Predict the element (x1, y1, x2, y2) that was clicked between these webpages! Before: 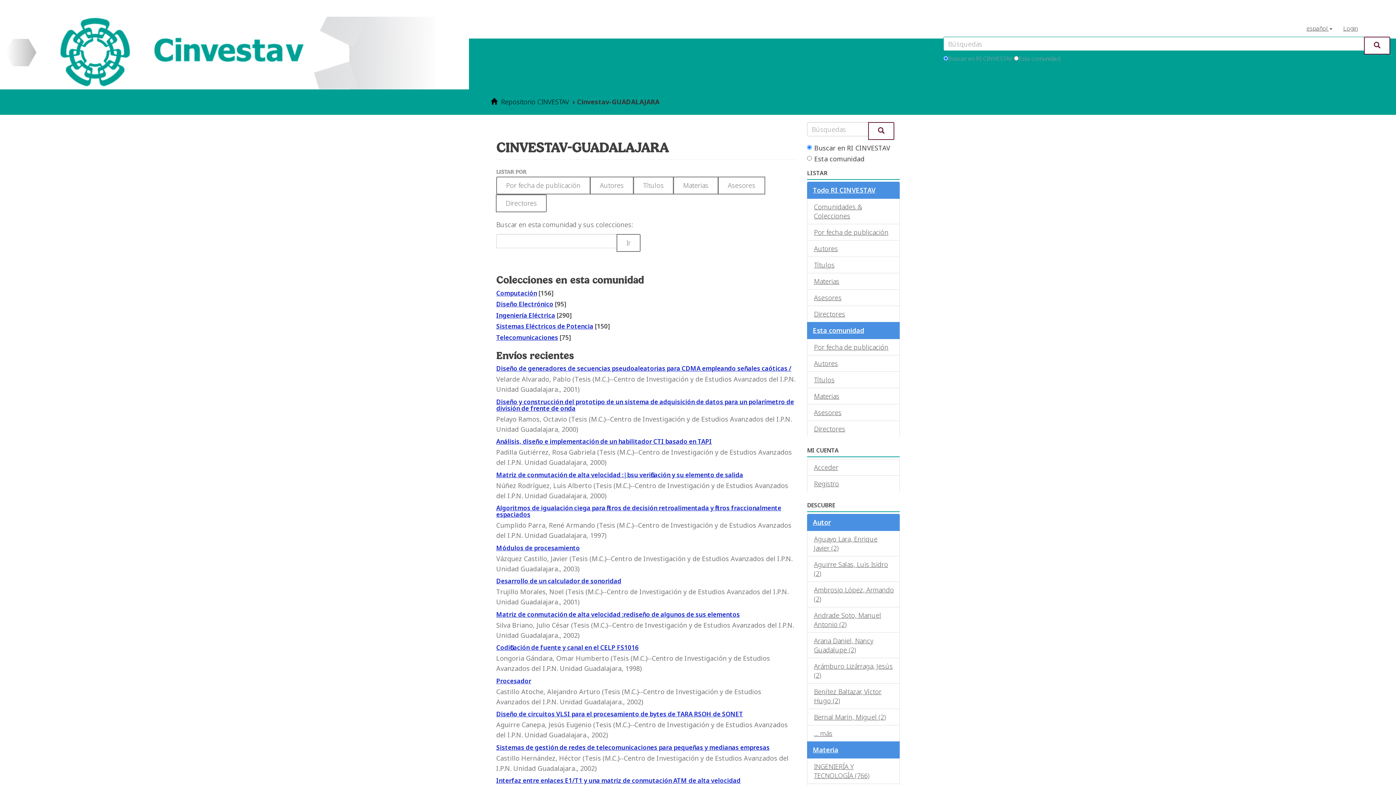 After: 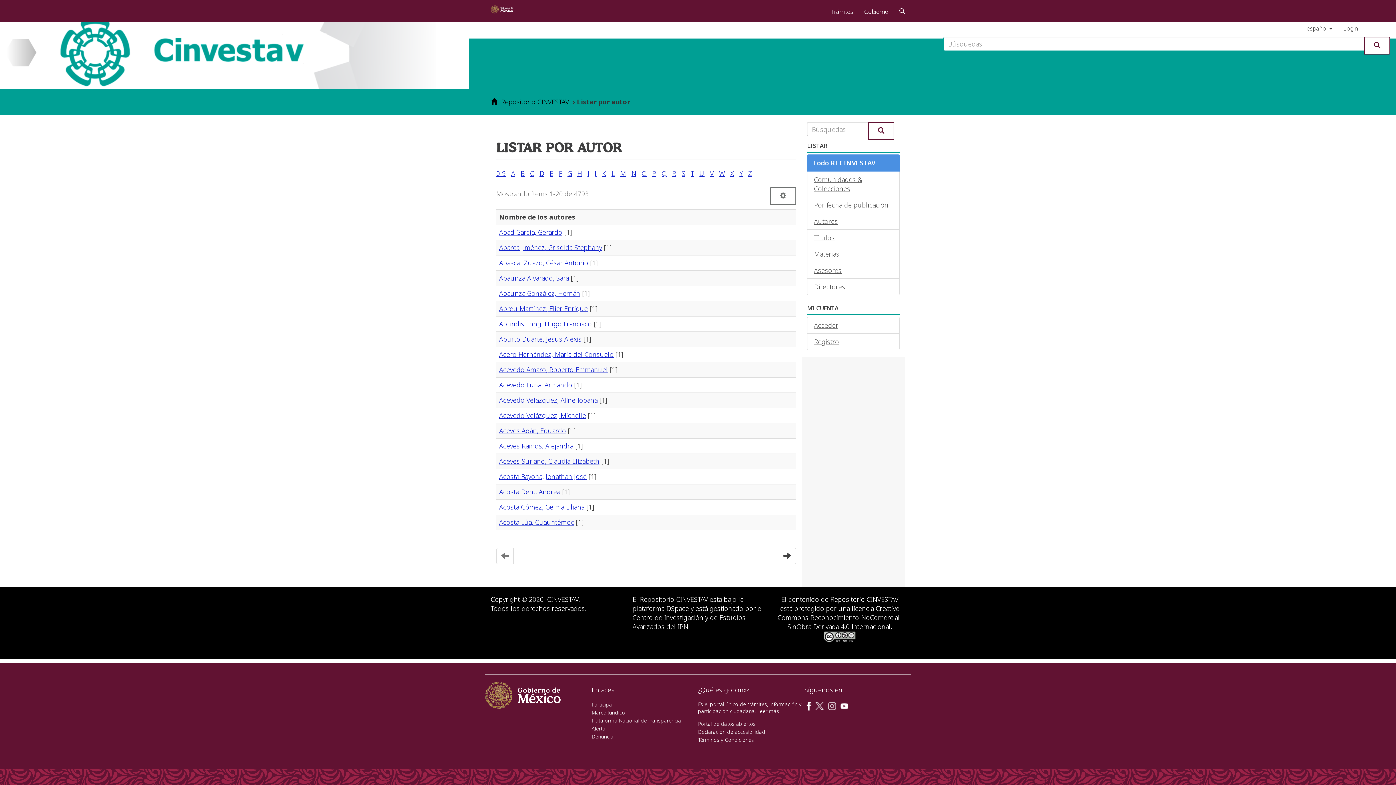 Action: bbox: (807, 240, 900, 257) label: Autores